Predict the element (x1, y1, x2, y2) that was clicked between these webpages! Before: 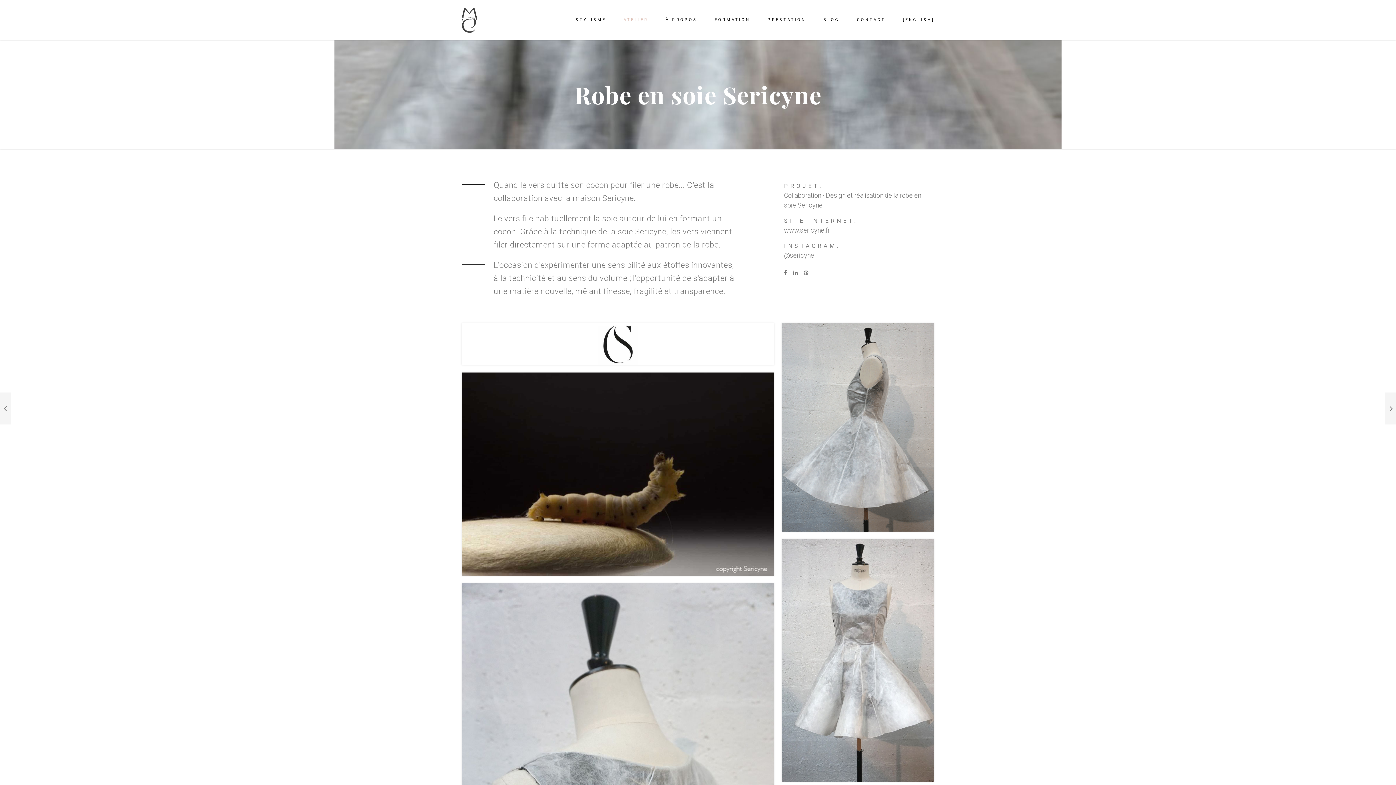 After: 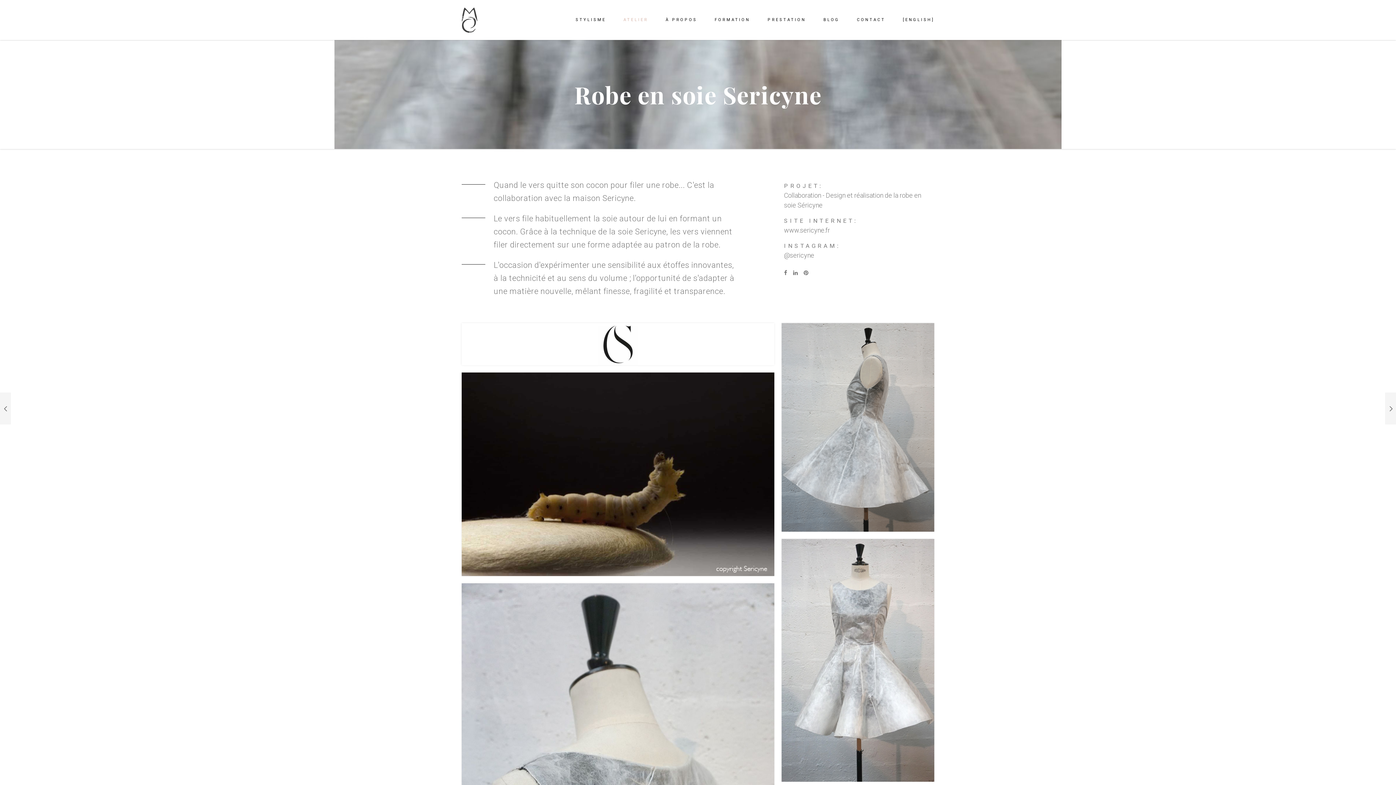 Action: bbox: (803, 269, 808, 276)